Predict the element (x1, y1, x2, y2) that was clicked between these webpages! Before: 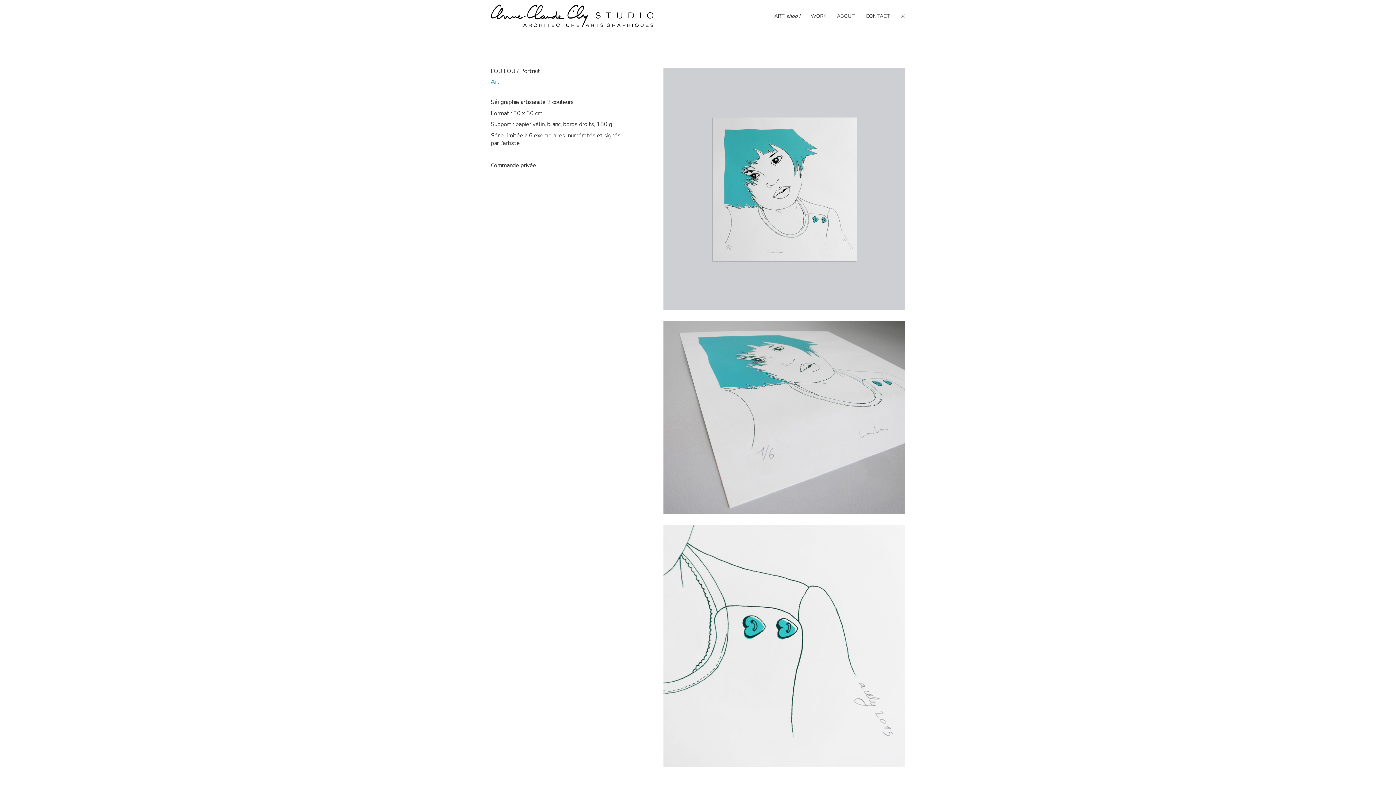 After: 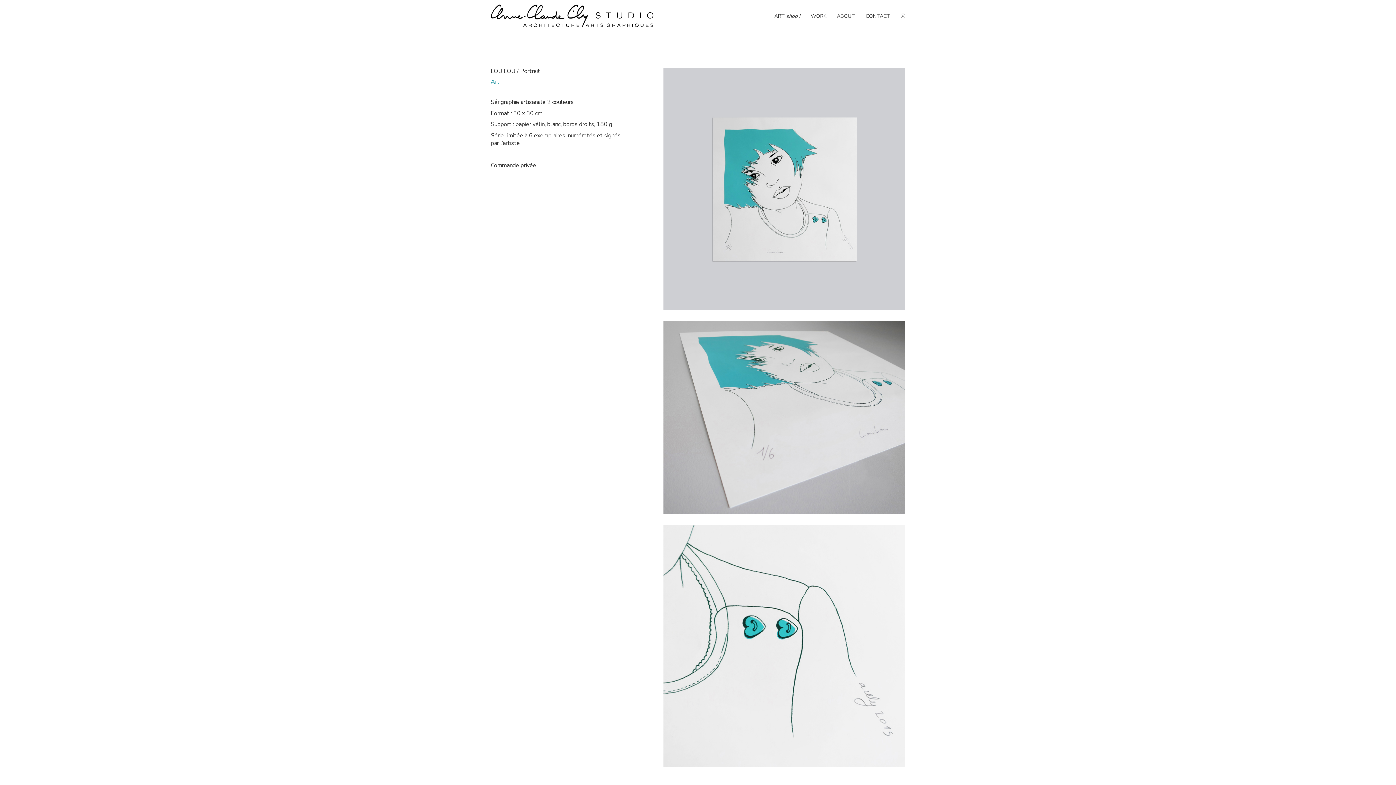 Action: bbox: (901, 12, 905, 19)